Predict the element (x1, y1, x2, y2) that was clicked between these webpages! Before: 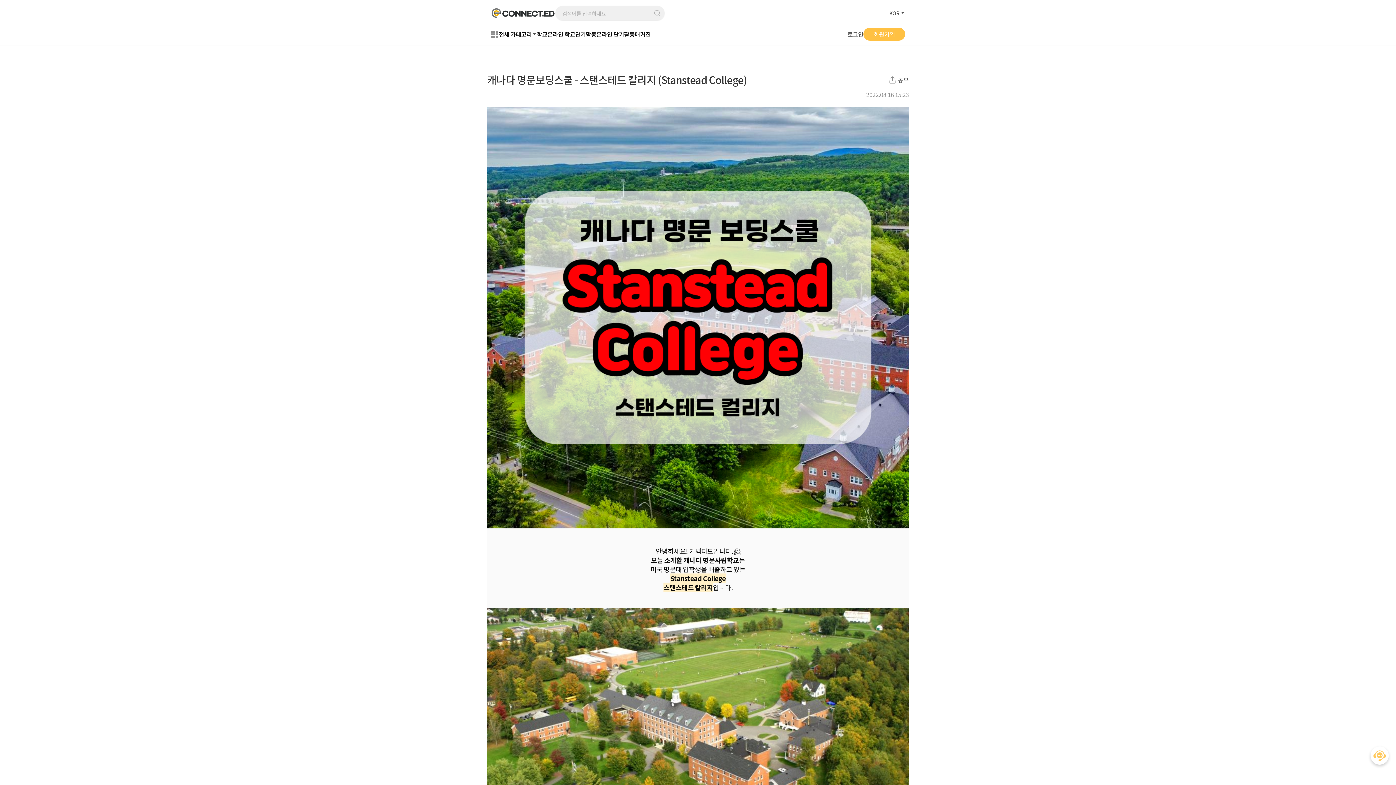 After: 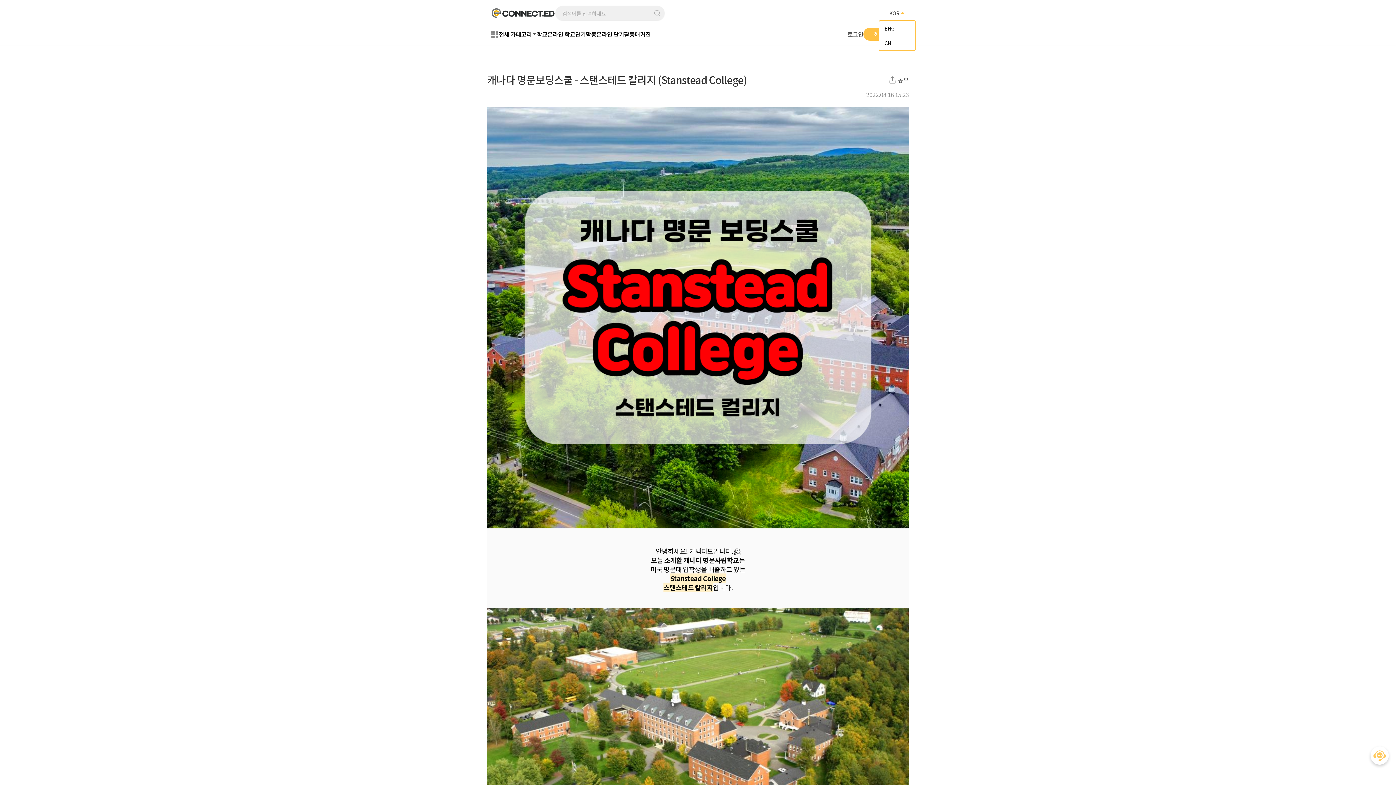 Action: bbox: (900, 10, 905, 15)